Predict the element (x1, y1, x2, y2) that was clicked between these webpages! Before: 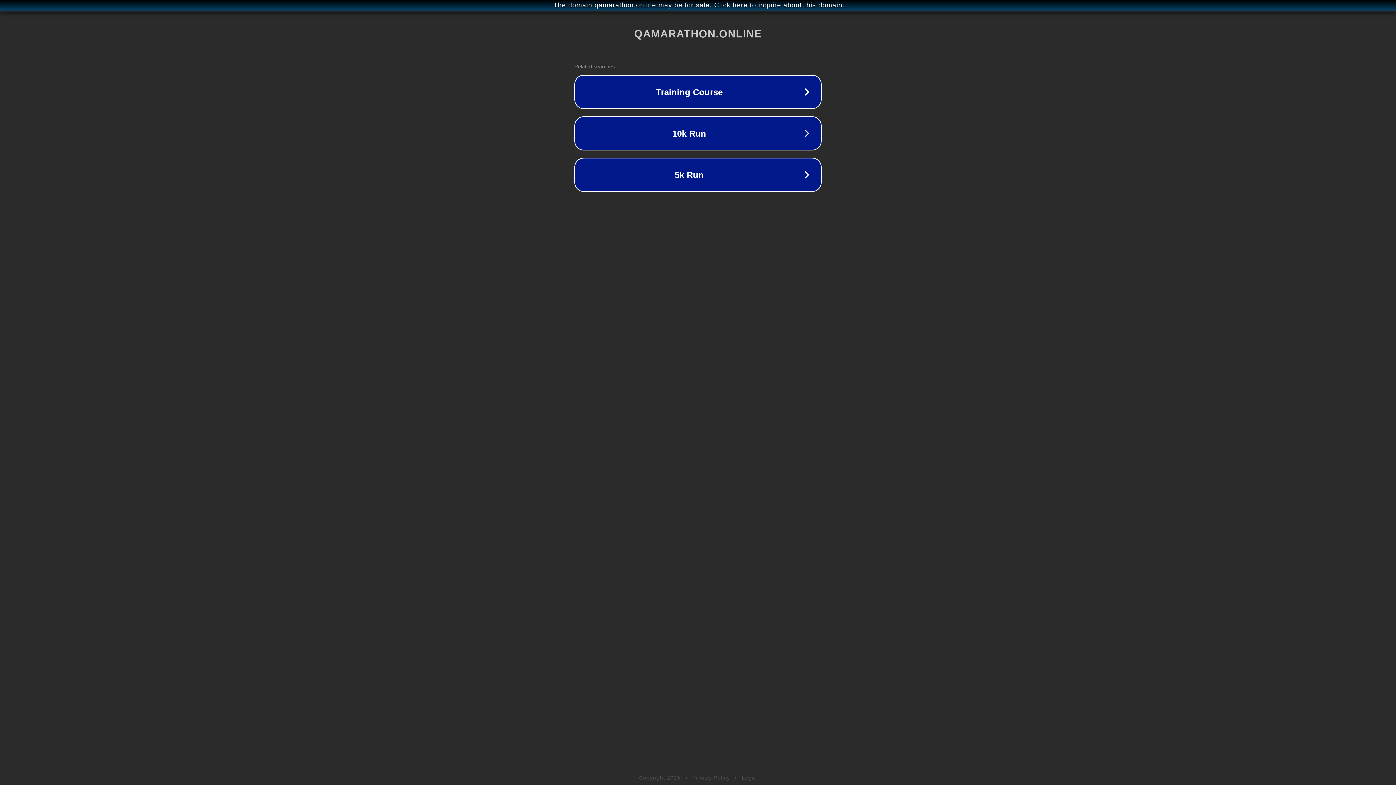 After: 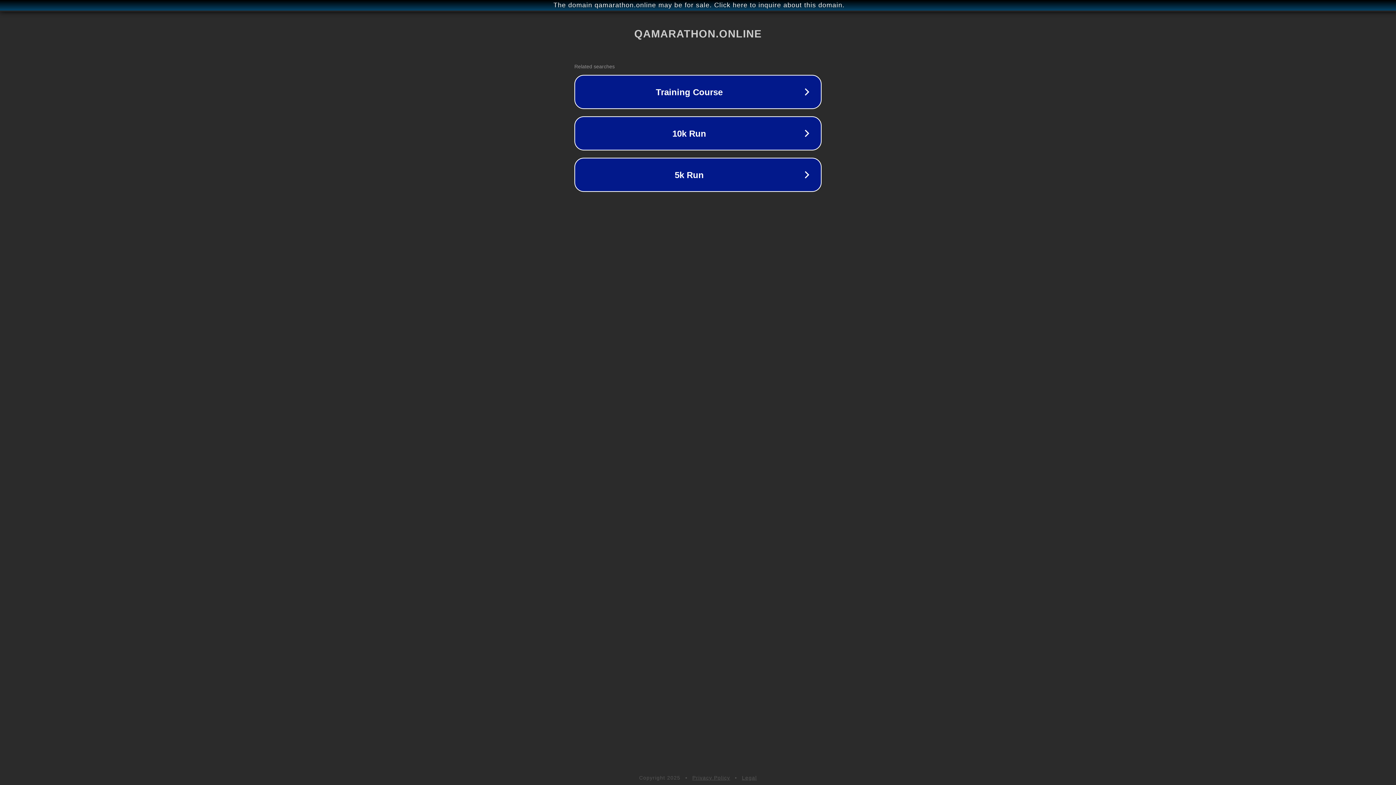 Action: bbox: (692, 775, 730, 781) label: Privacy Policy